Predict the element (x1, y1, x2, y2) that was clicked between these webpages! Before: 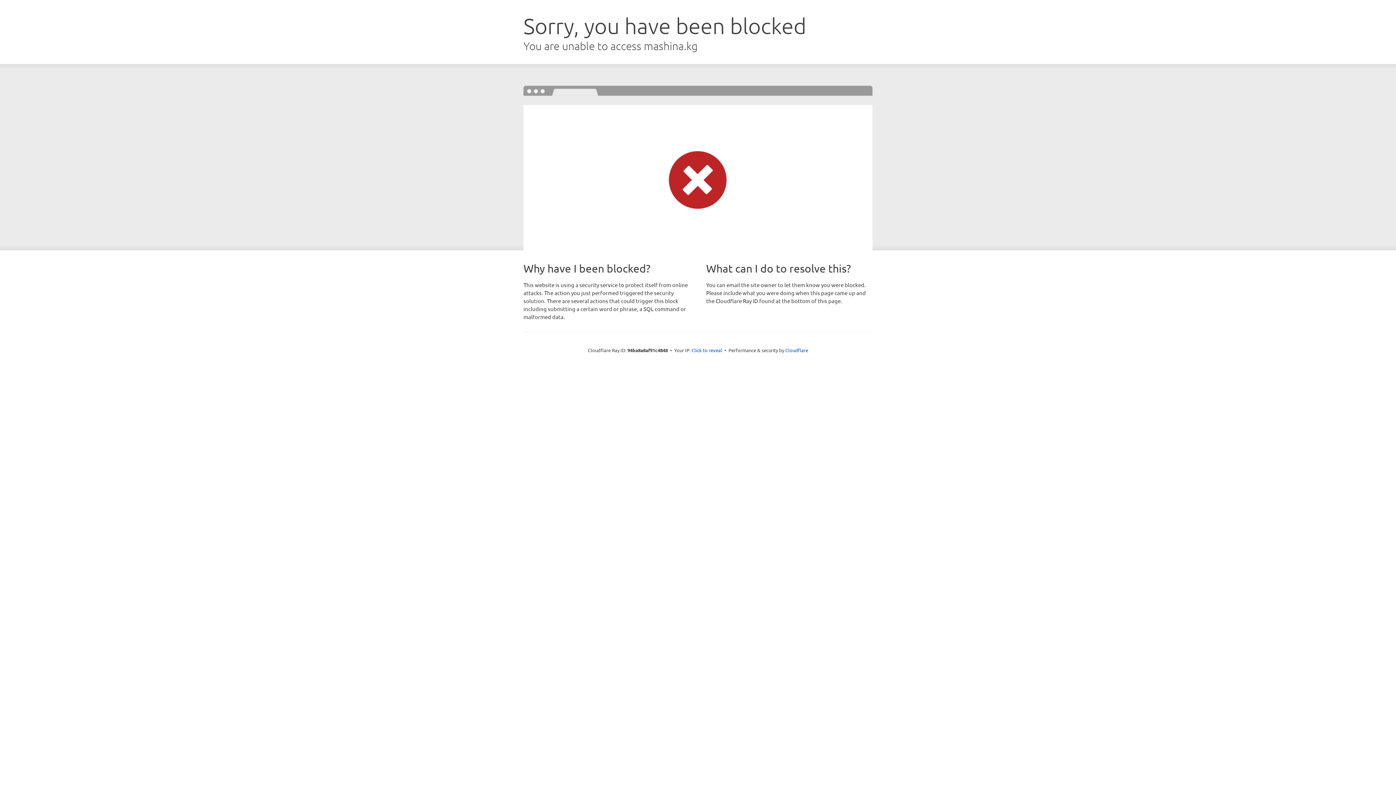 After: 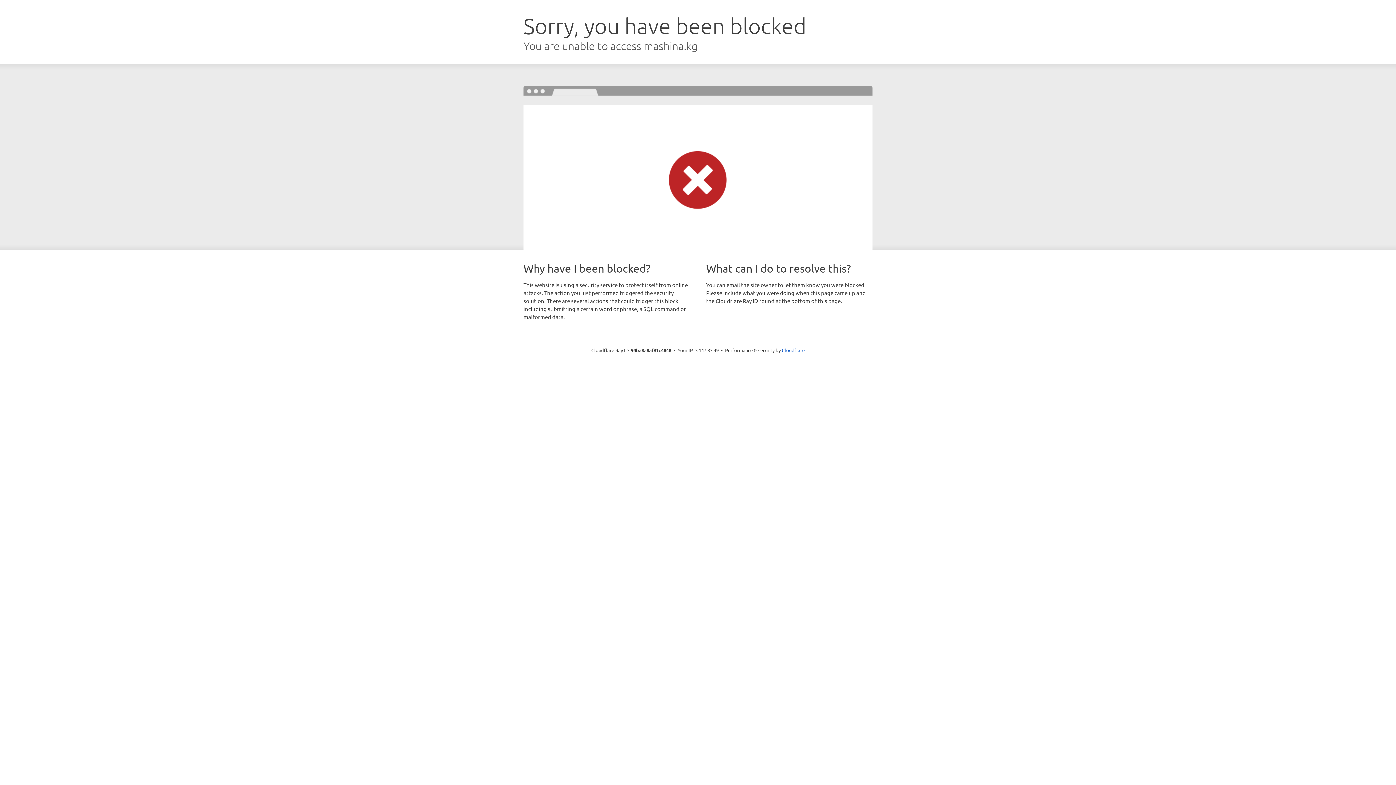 Action: bbox: (691, 346, 722, 353) label: Click to reveal